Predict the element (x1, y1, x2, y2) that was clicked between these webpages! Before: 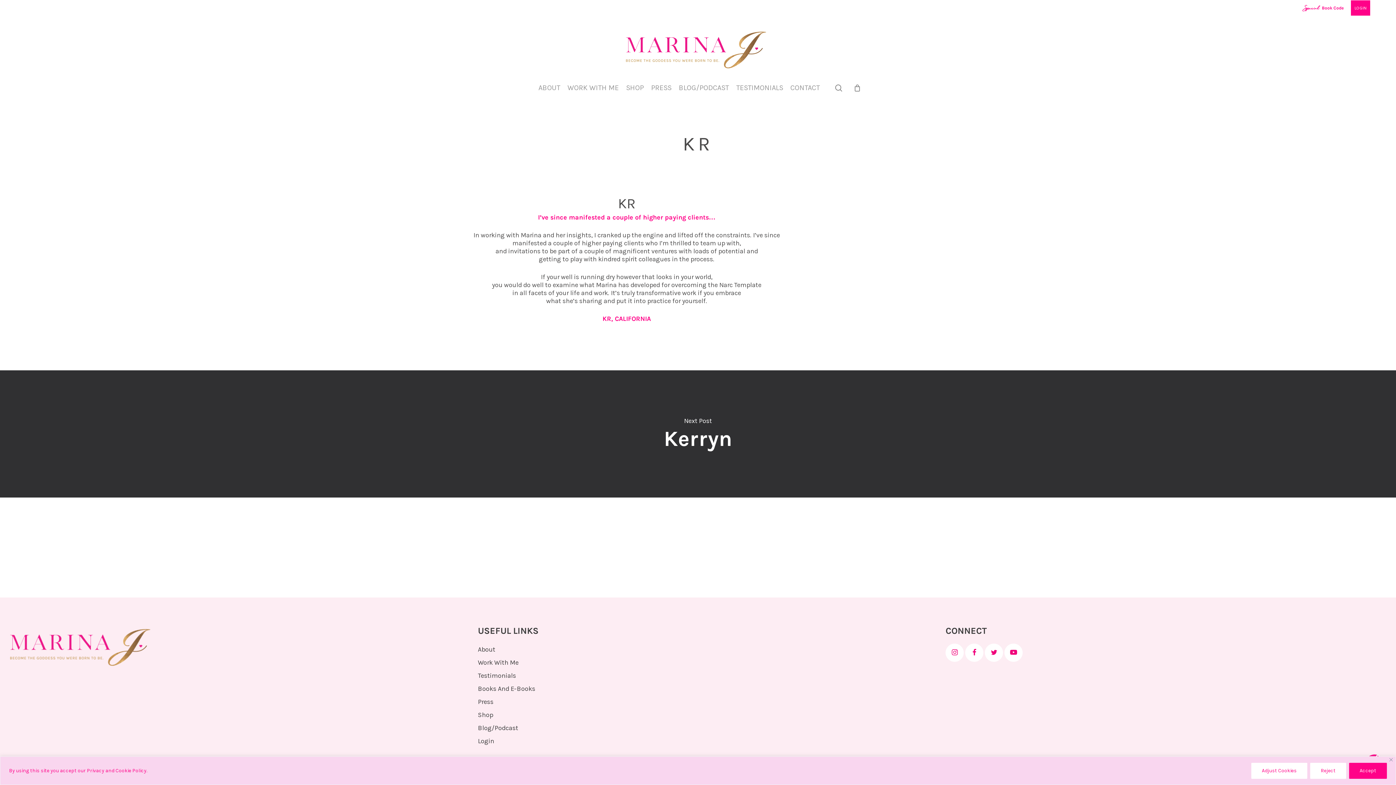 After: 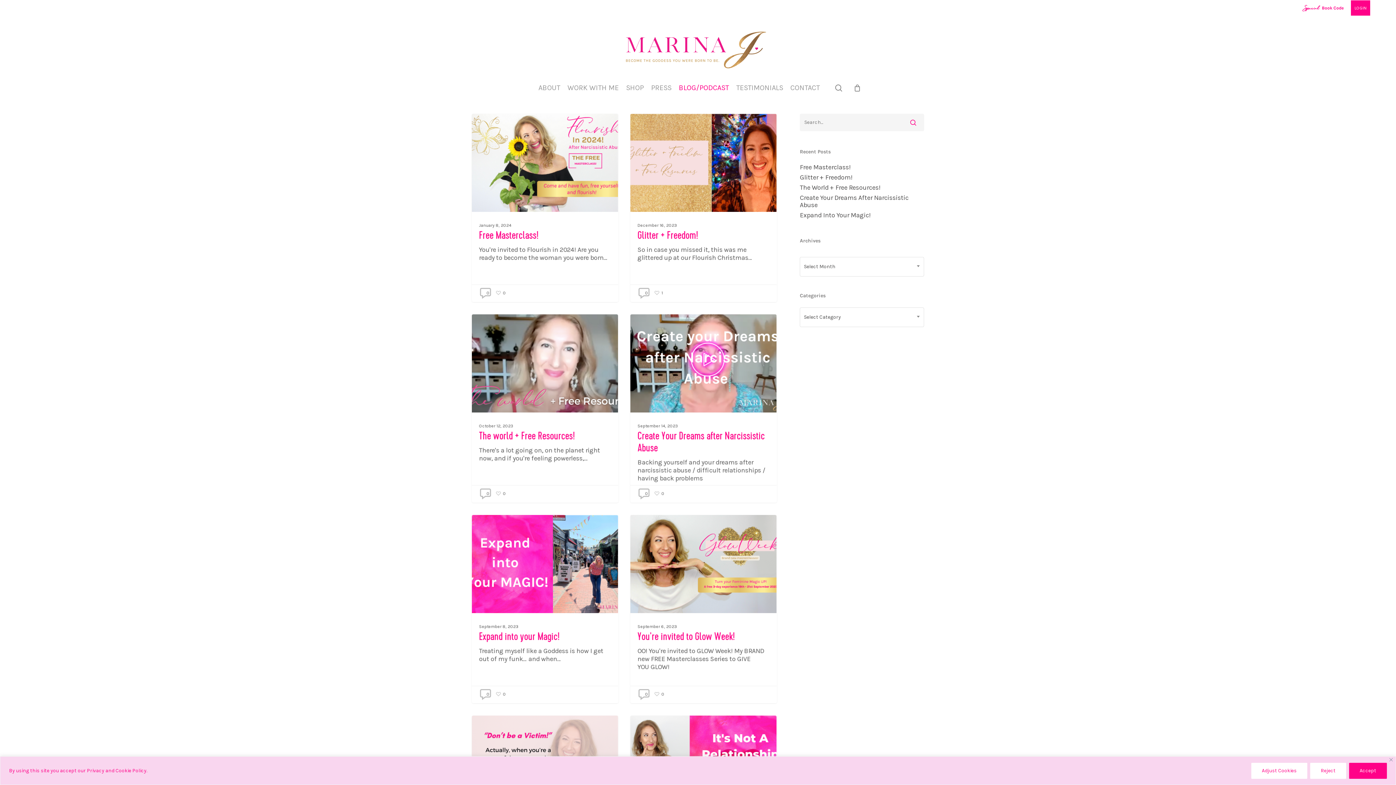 Action: label: BLOG/PODCAST bbox: (675, 84, 732, 91)